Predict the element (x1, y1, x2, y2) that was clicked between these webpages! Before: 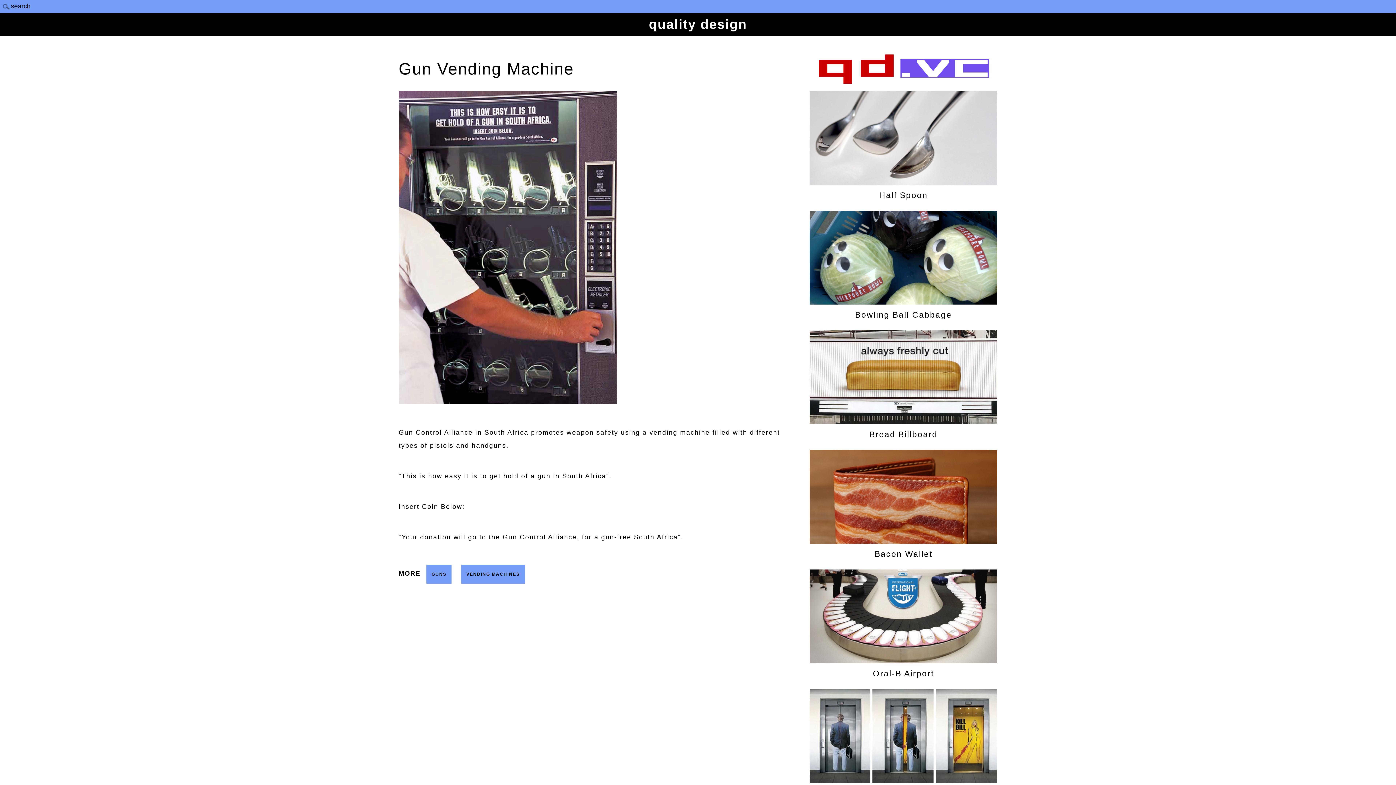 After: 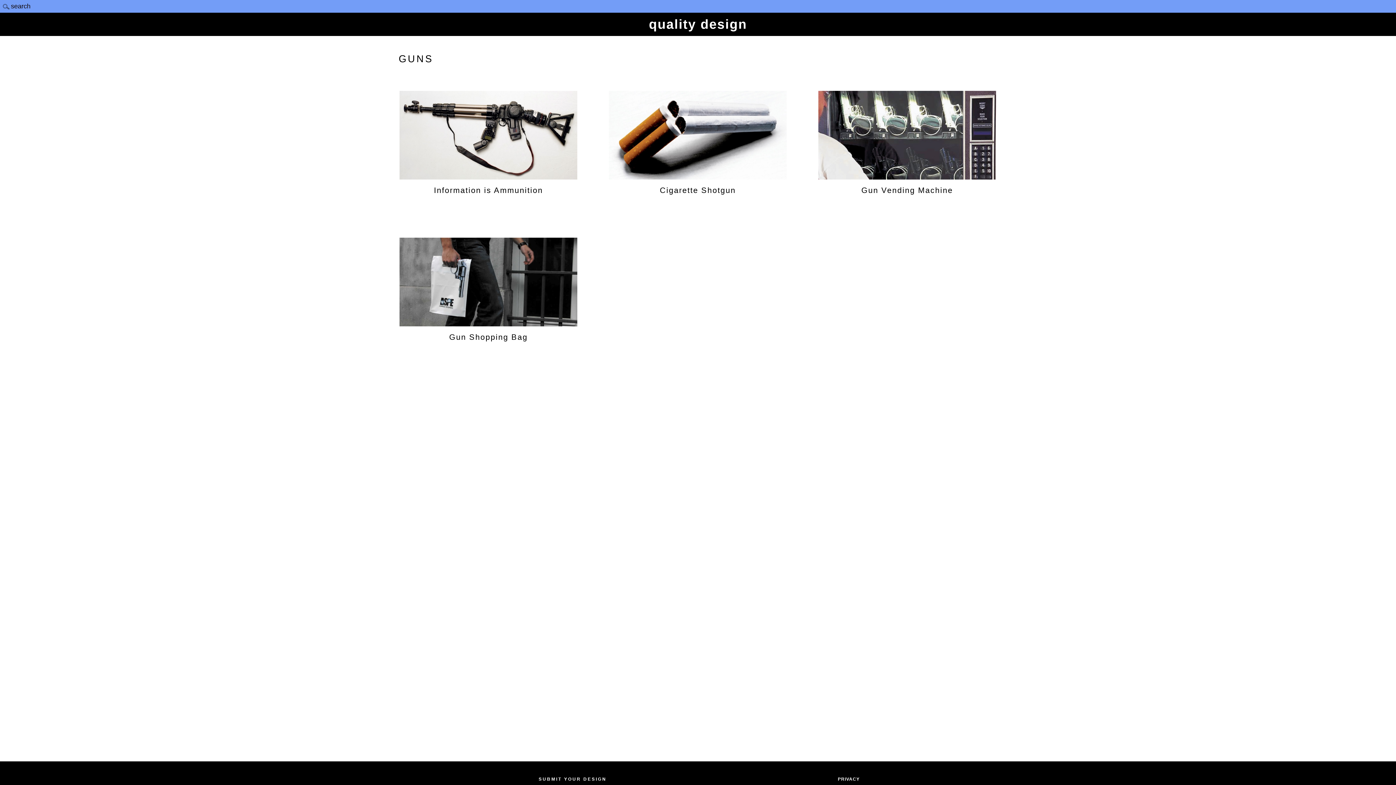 Action: label: GUNS bbox: (426, 564, 451, 583)